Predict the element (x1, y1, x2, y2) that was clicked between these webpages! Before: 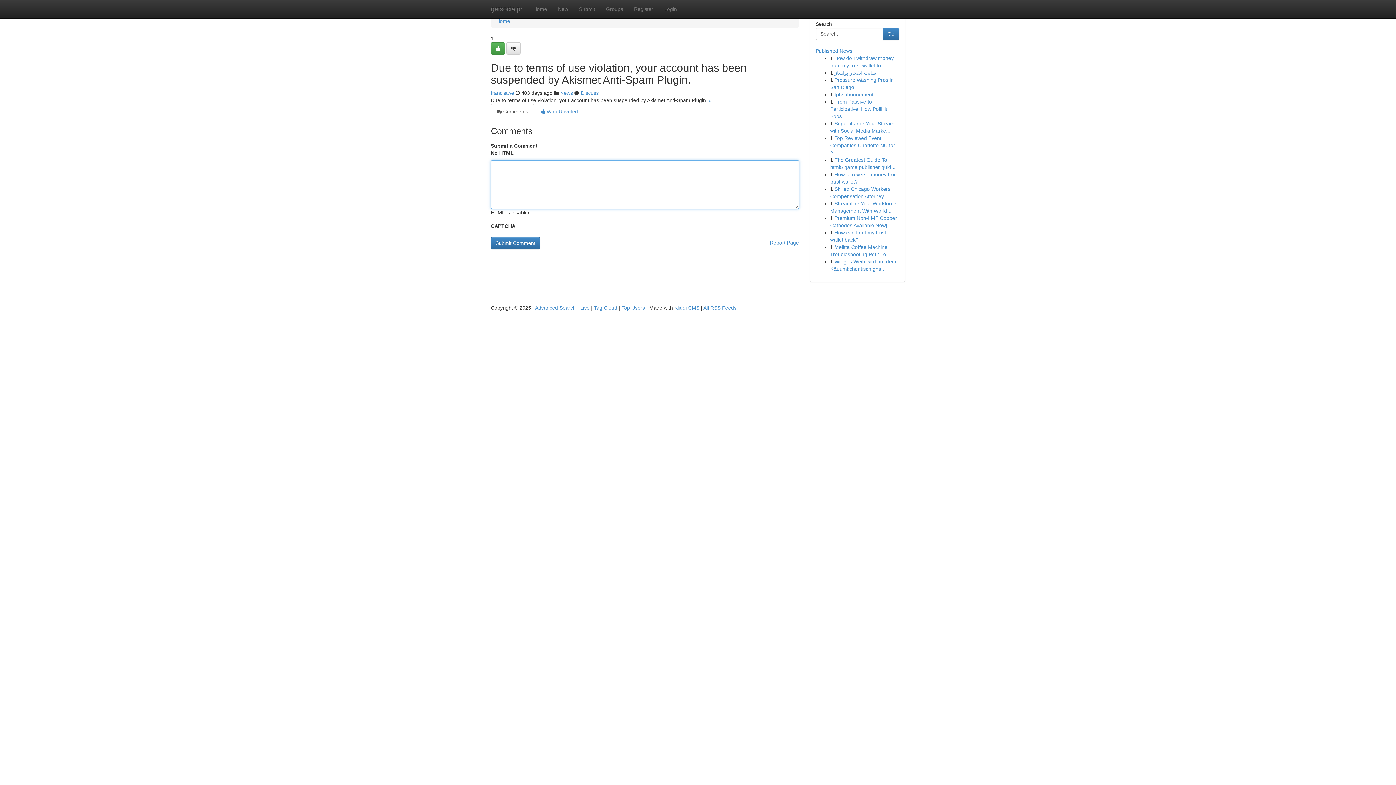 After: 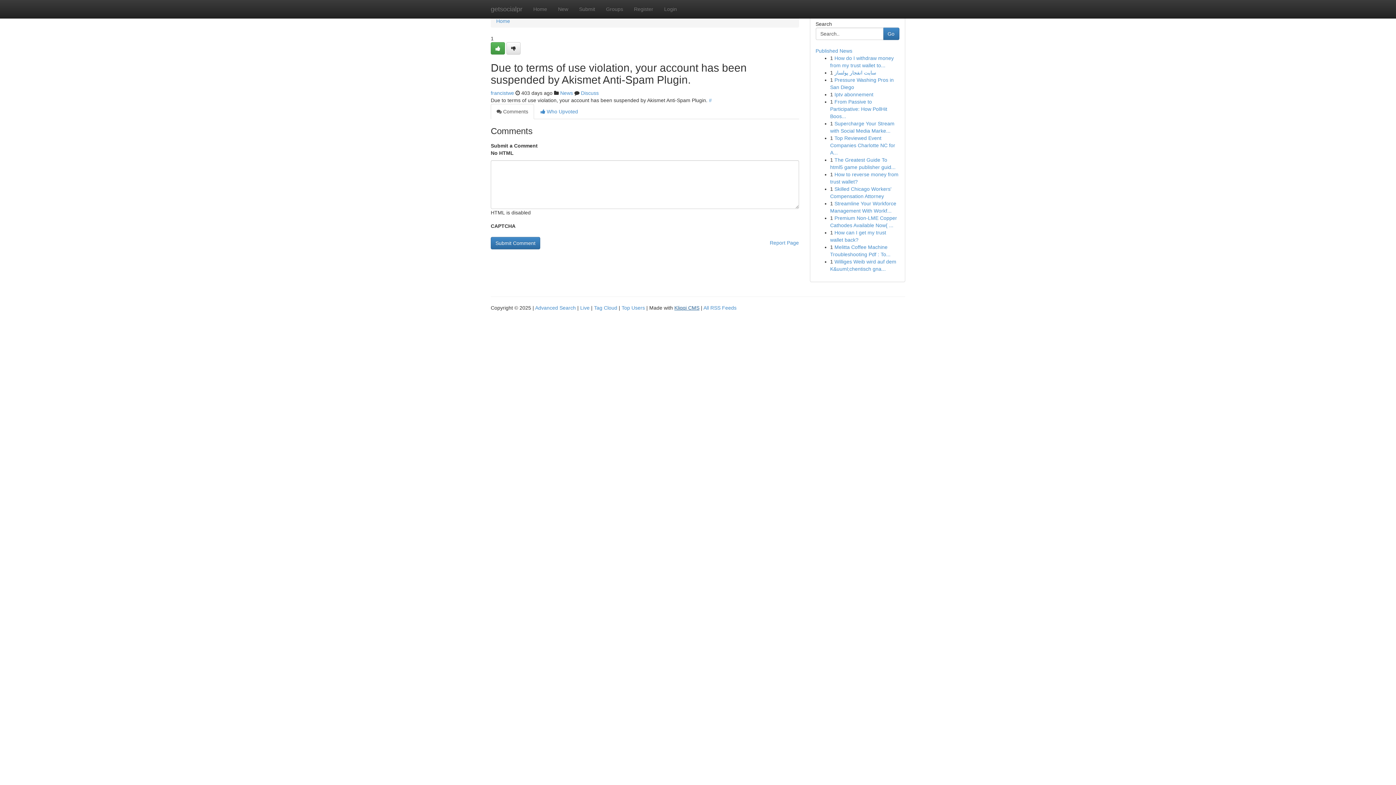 Action: bbox: (674, 305, 699, 310) label: Kliqqi CMS